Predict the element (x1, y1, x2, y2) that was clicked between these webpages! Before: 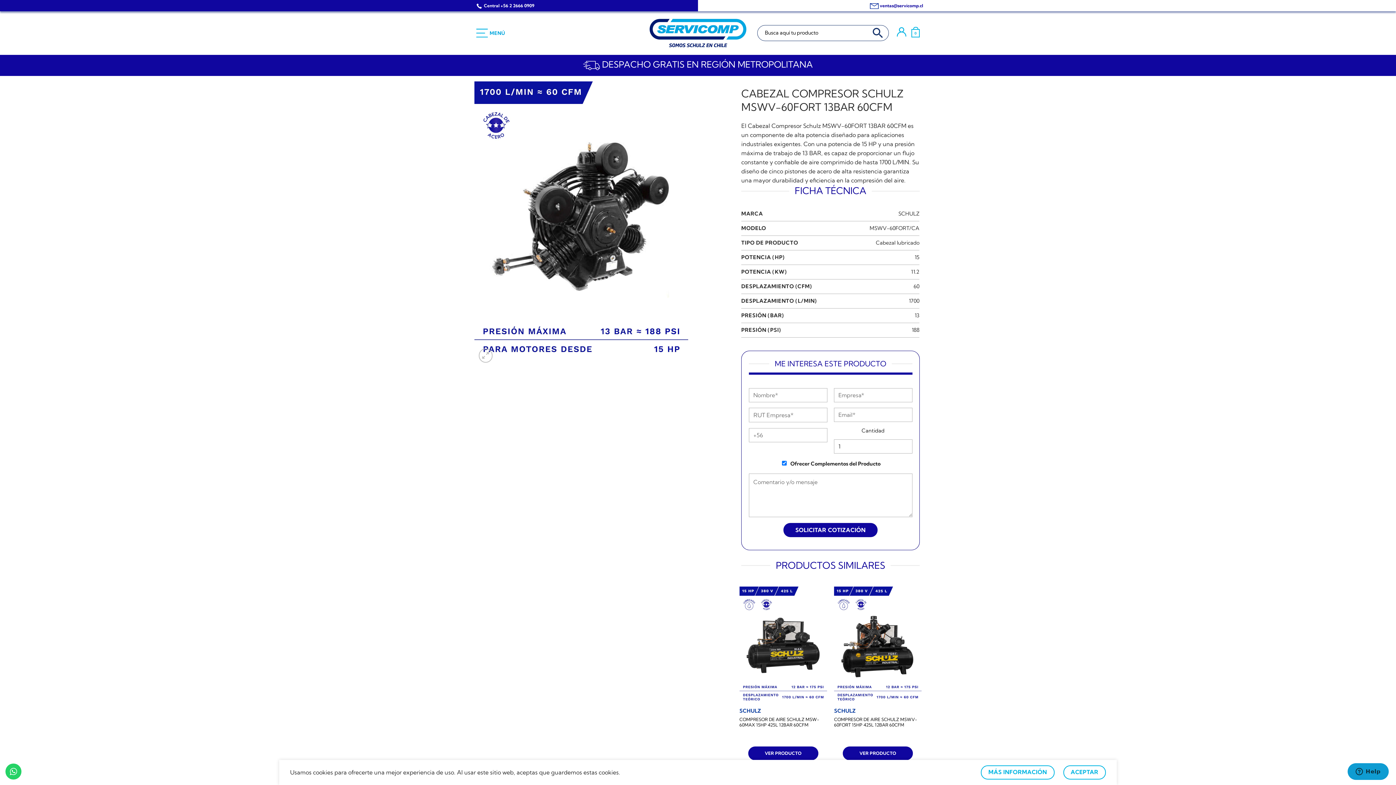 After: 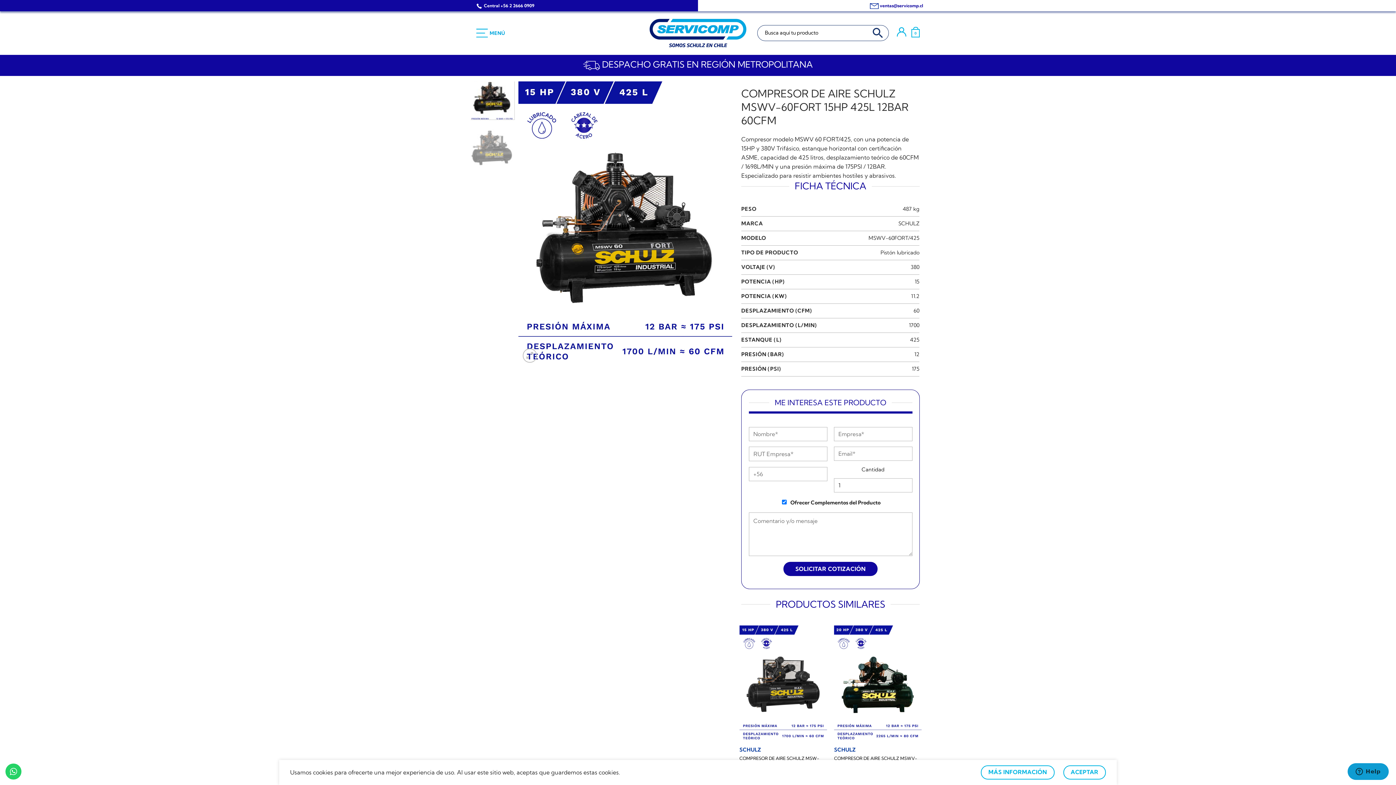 Action: bbox: (834, 707, 855, 714) label: COMPRESOR DE AIRE SCHULZ MSWV-60FORT 15HP 425L 12BAR 60CFM